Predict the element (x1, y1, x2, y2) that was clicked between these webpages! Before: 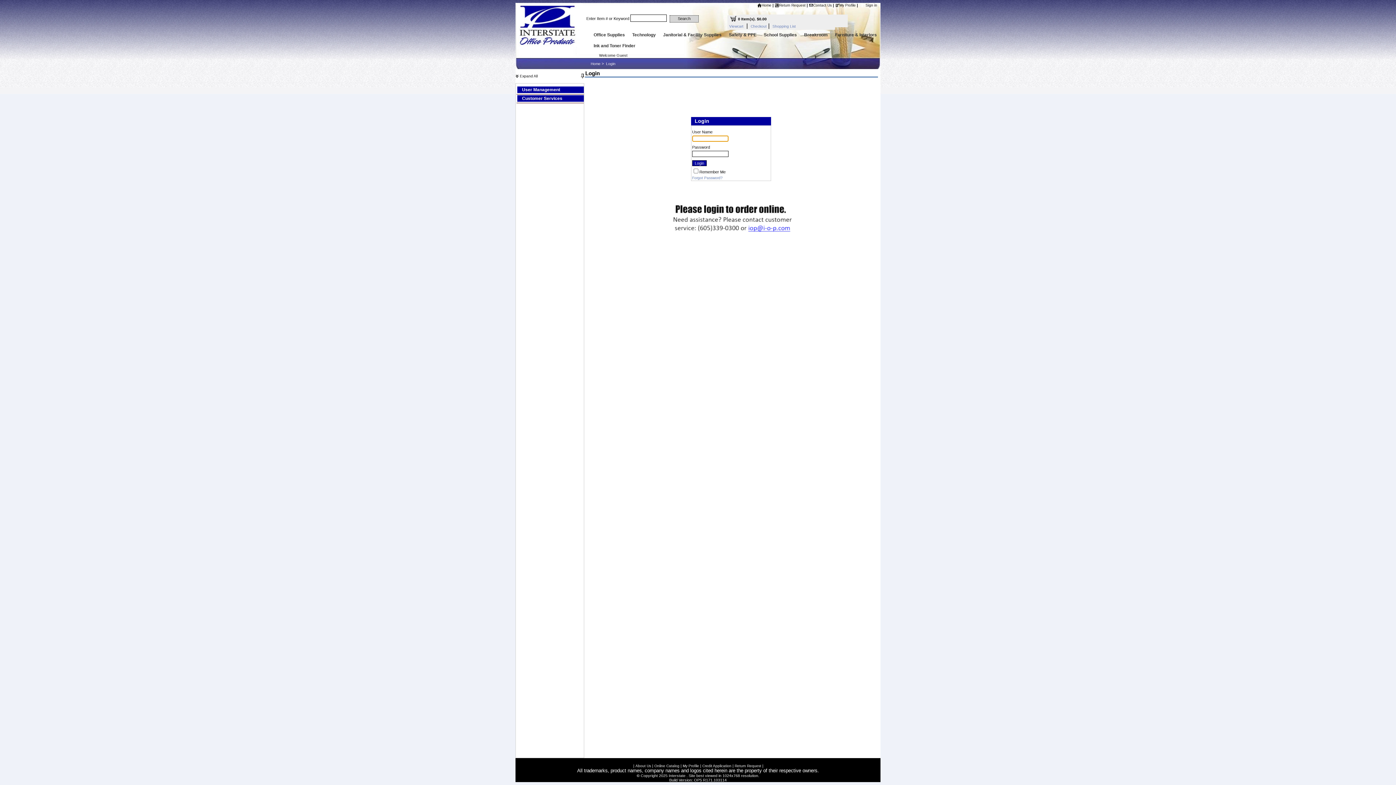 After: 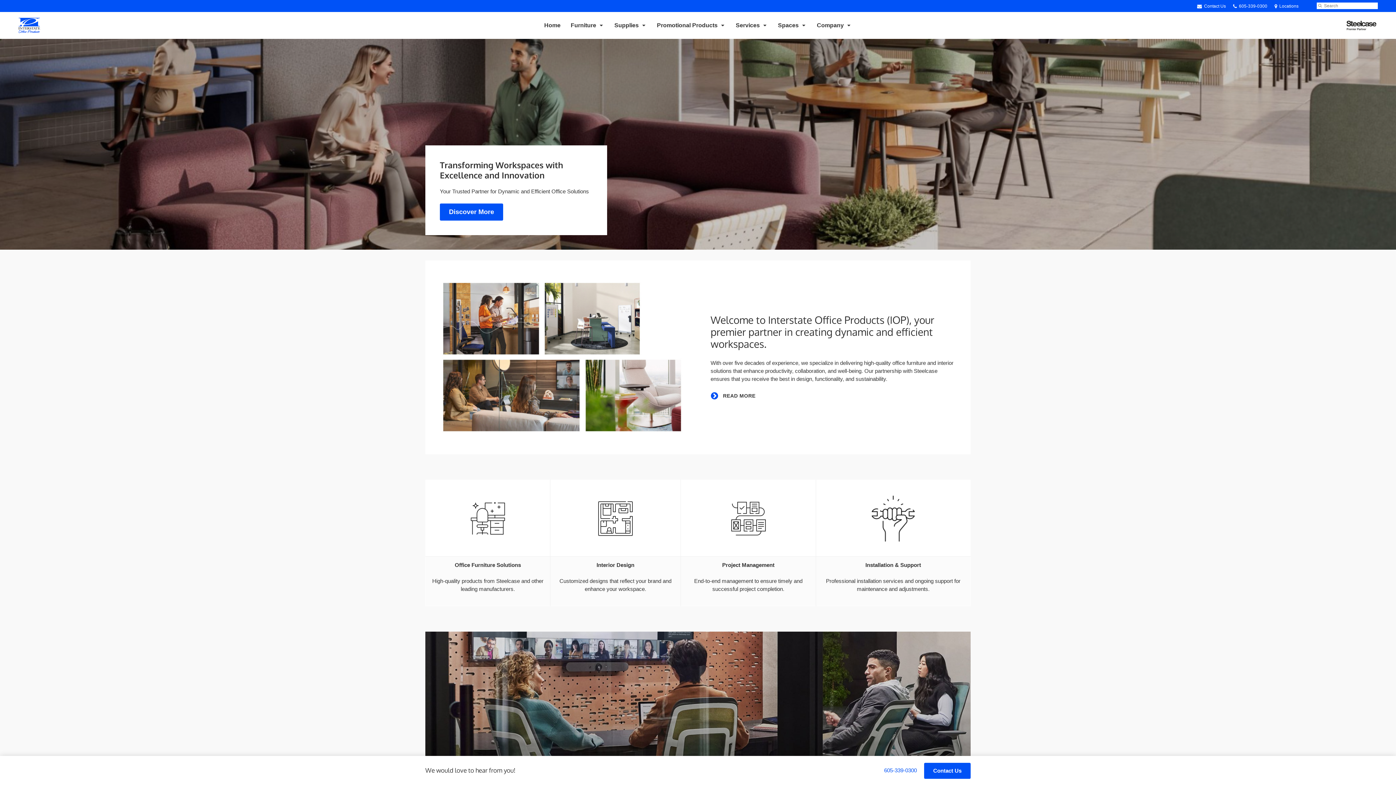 Action: label: Home bbox: (757, 3, 771, 7)